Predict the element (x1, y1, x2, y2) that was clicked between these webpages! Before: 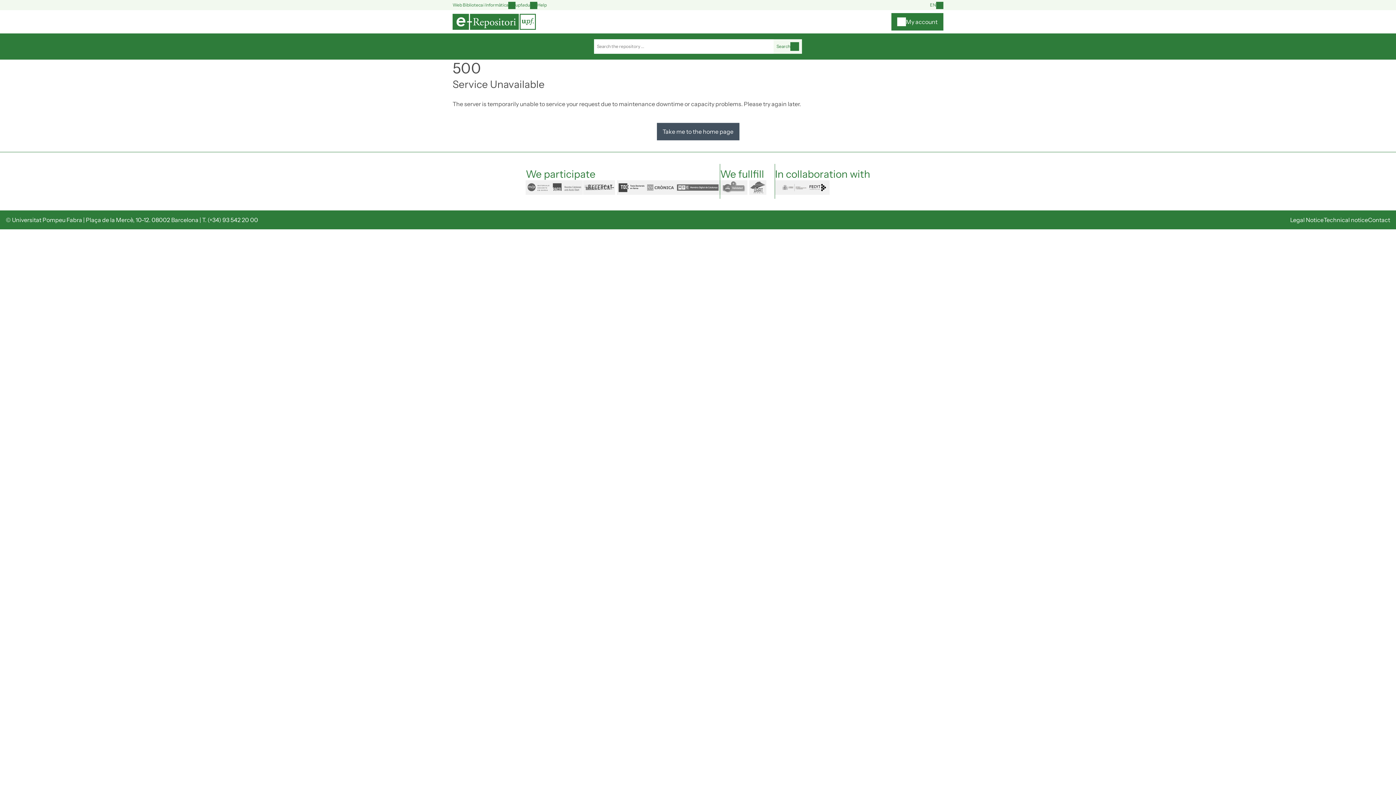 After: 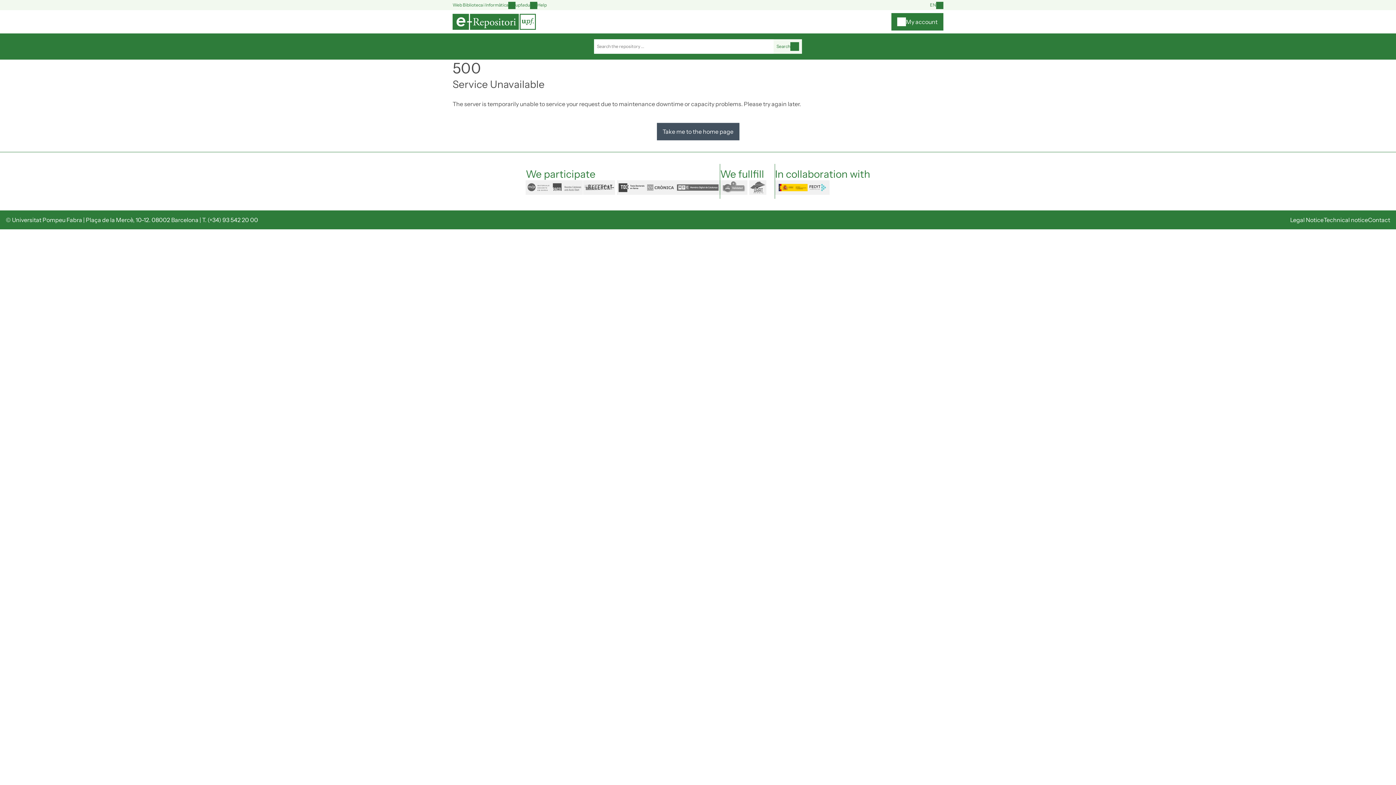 Action: bbox: (775, 180, 829, 194) label: FECYT